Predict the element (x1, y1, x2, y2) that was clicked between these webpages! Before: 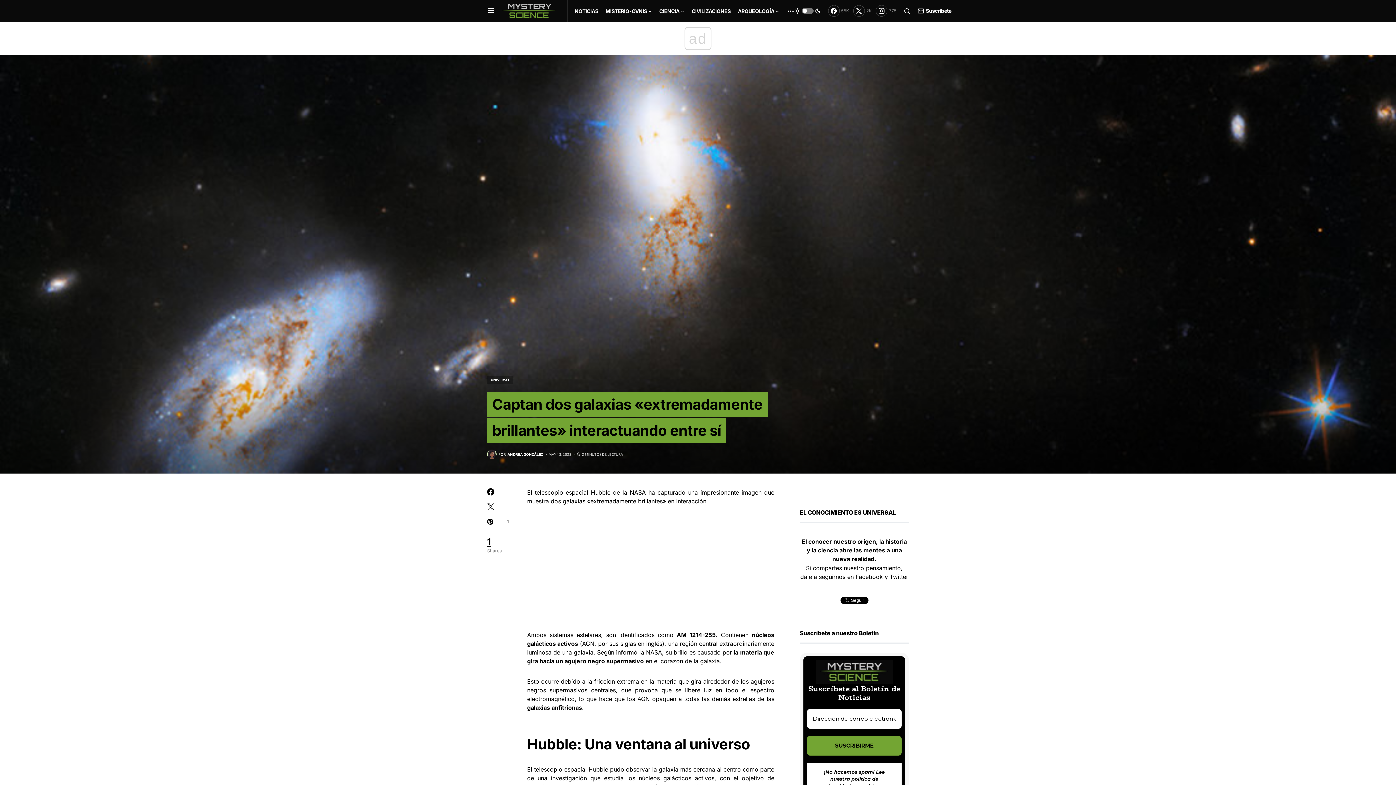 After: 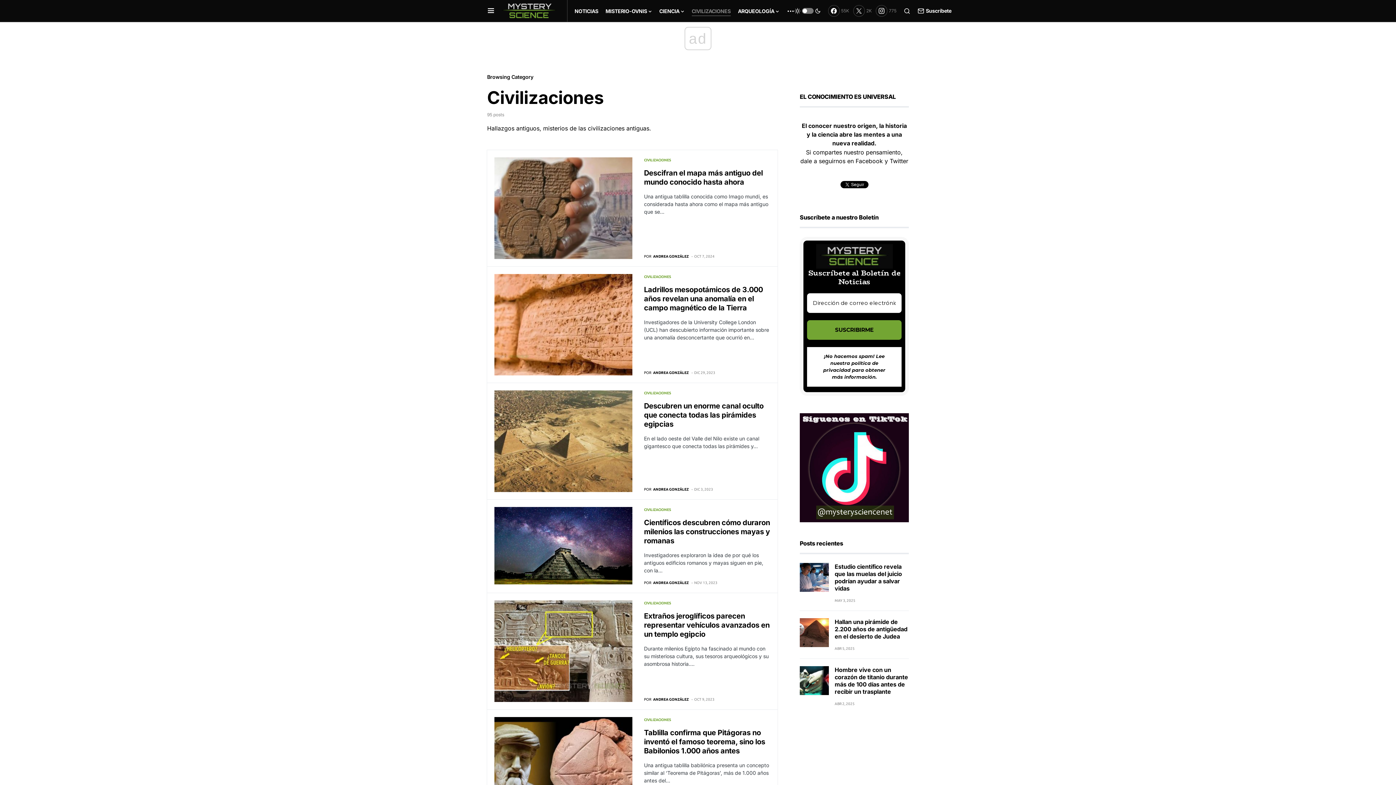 Action: bbox: (691, 0, 730, 21) label: CIVILIZACIONES